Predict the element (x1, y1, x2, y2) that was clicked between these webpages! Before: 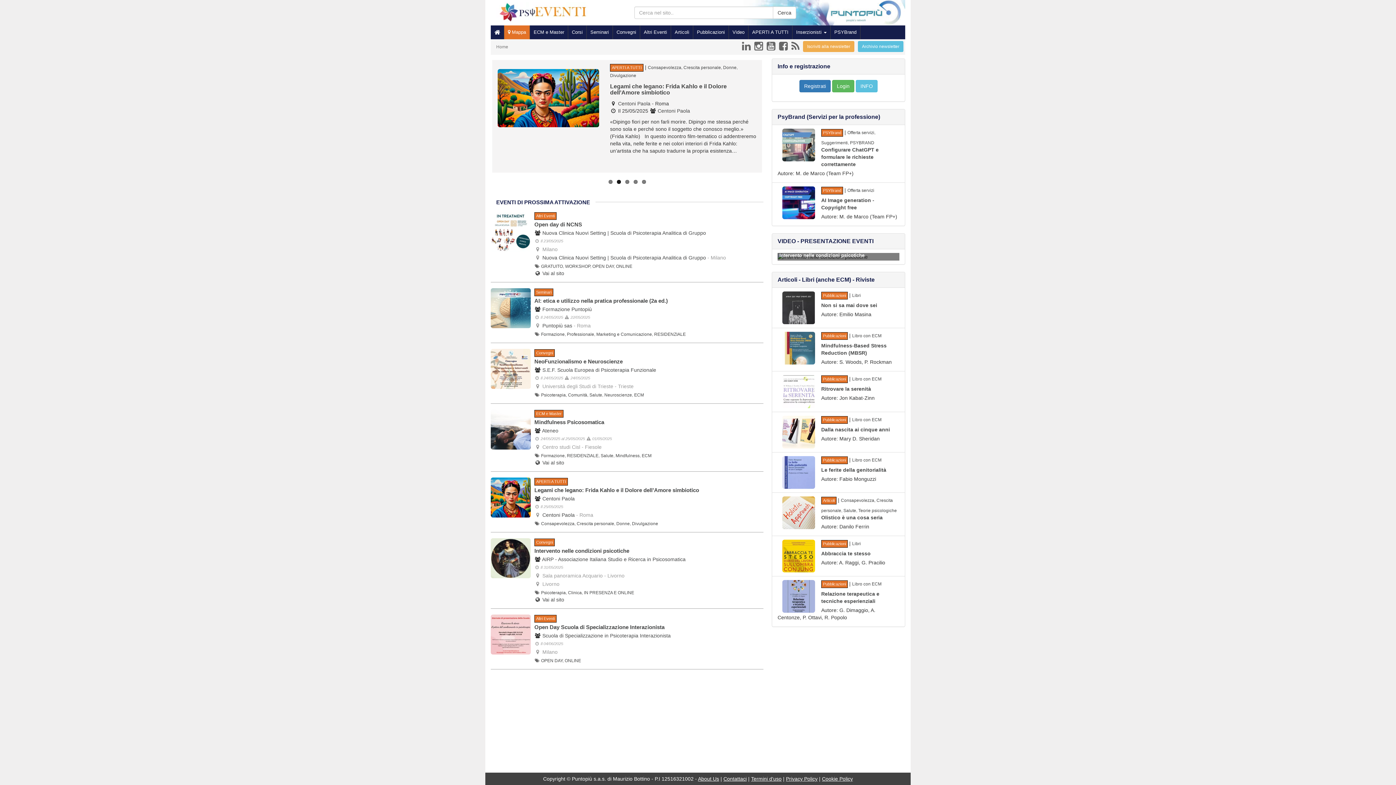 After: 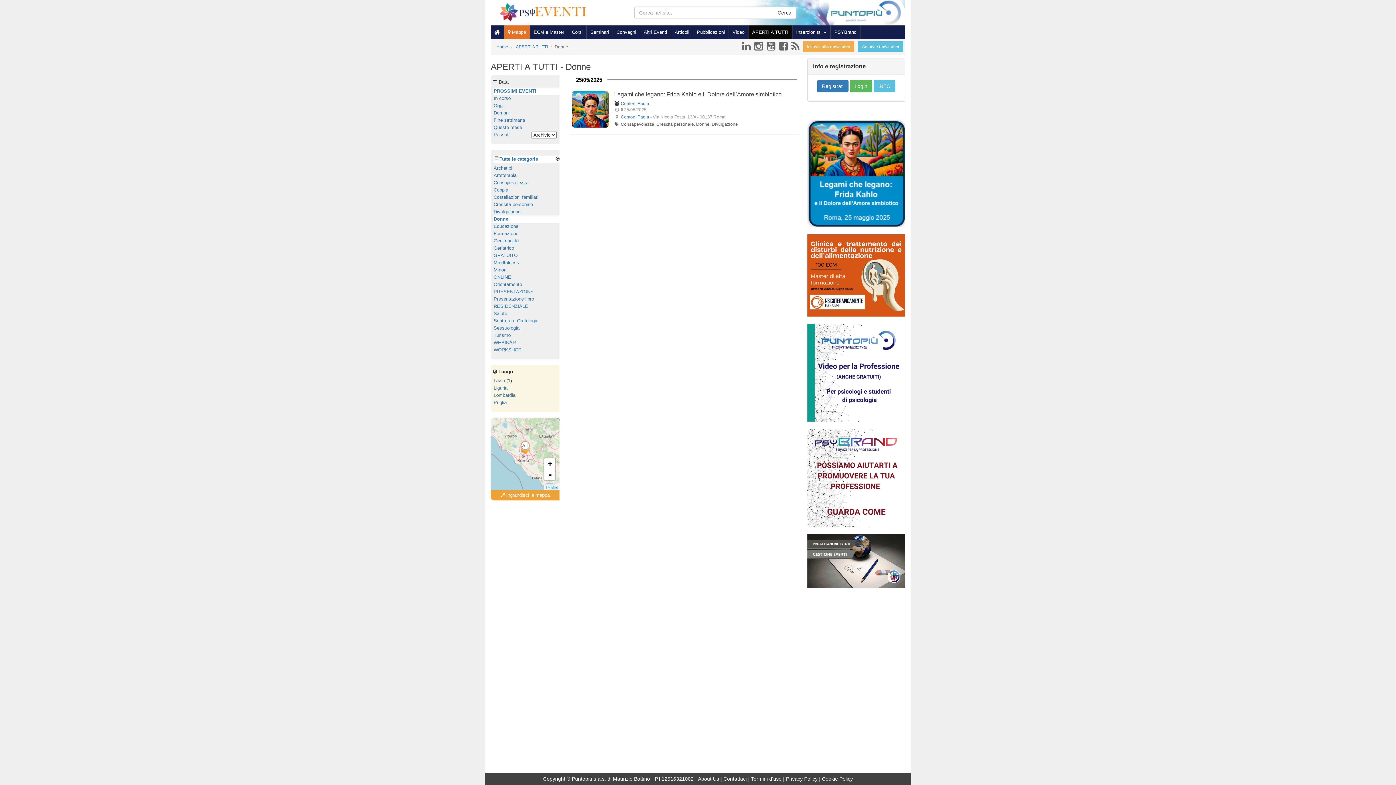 Action: label: Donne bbox: (616, 521, 629, 526)